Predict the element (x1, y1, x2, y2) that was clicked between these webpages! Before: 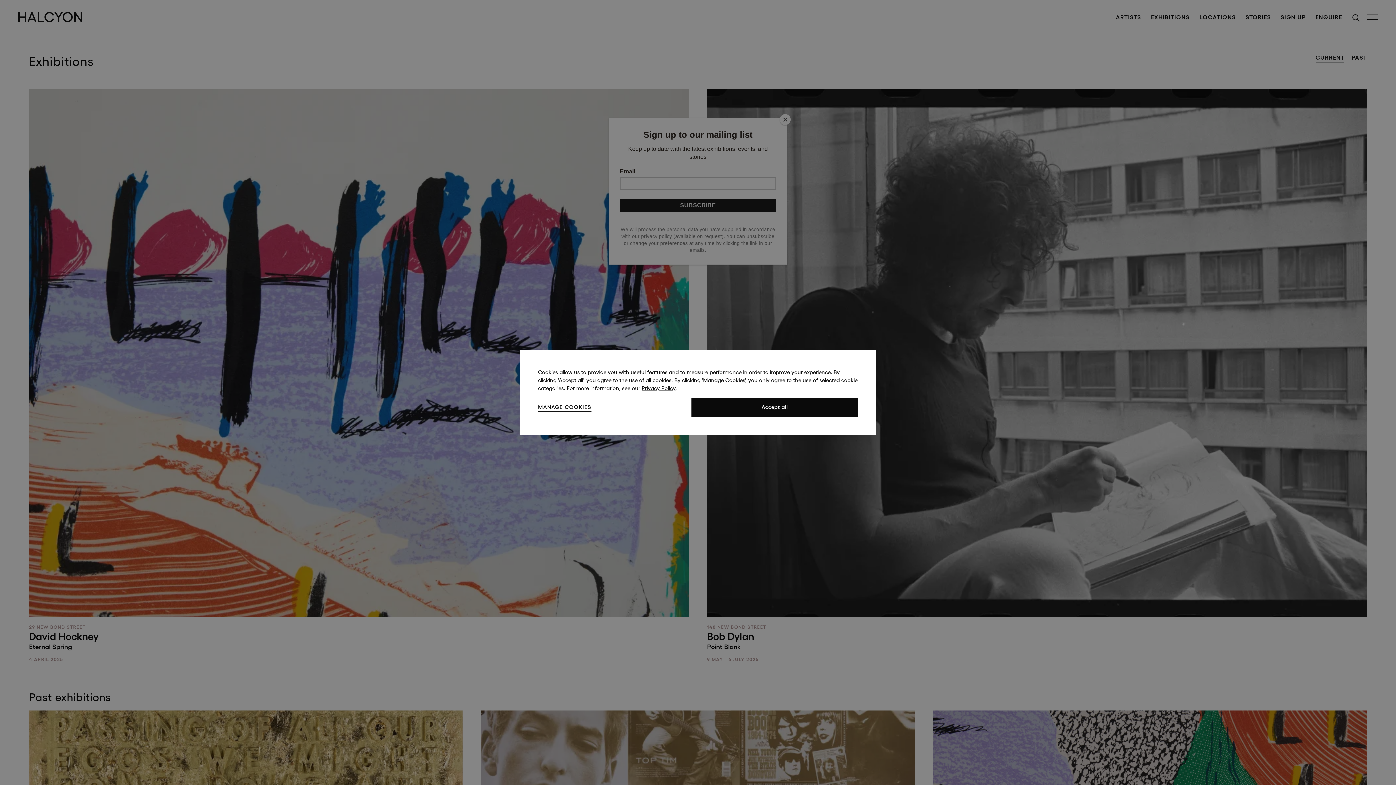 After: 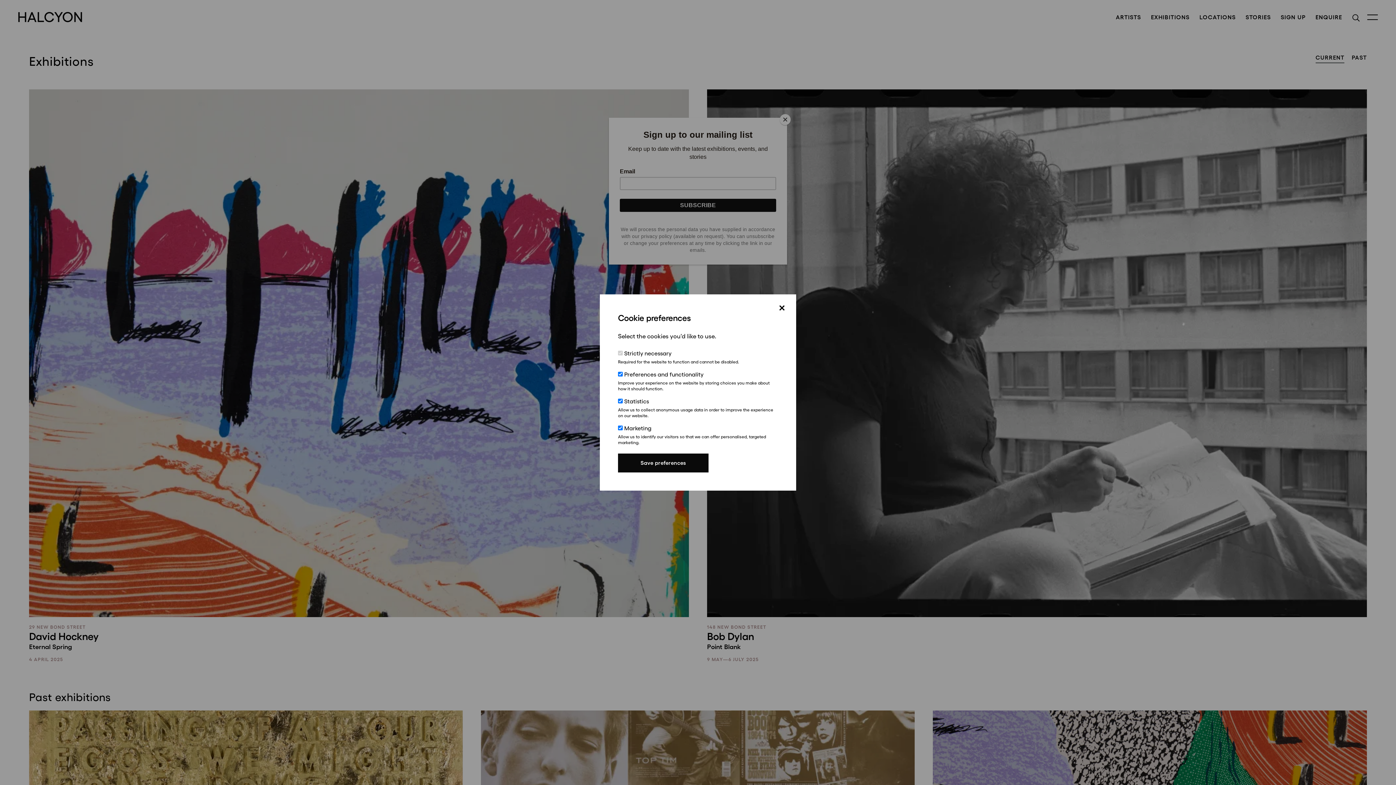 Action: bbox: (538, 404, 591, 410) label: MANAGE COOKIES